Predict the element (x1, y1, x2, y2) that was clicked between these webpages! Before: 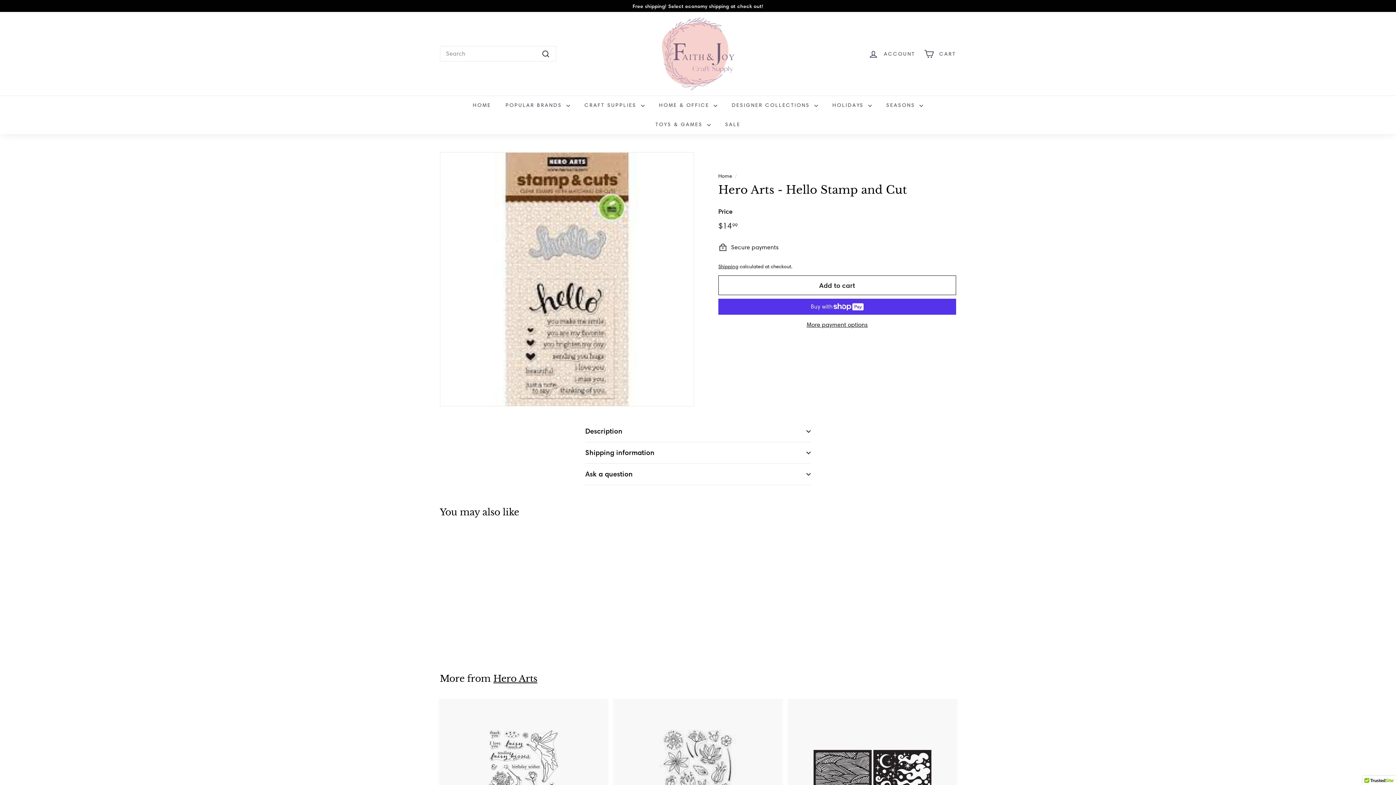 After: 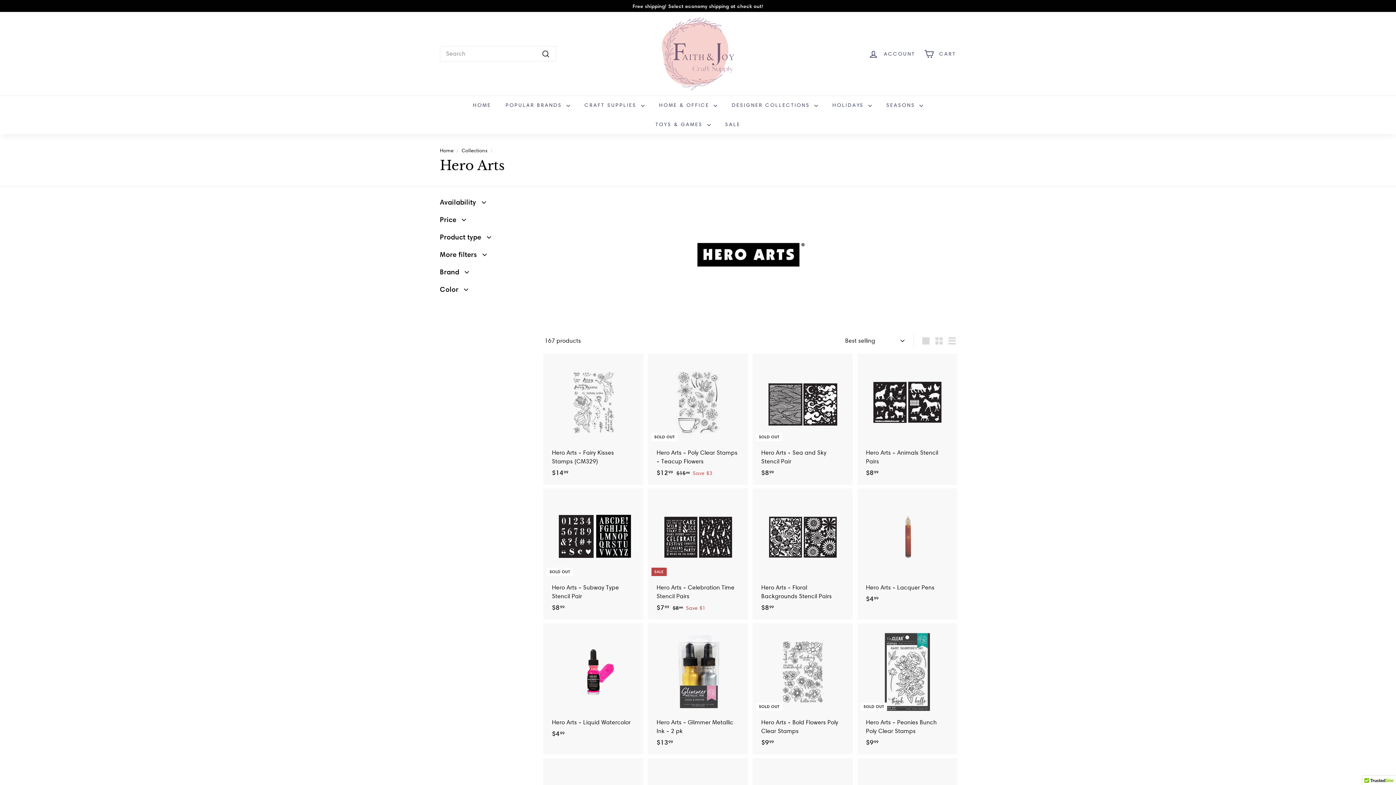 Action: label: Hero Arts bbox: (493, 673, 537, 684)